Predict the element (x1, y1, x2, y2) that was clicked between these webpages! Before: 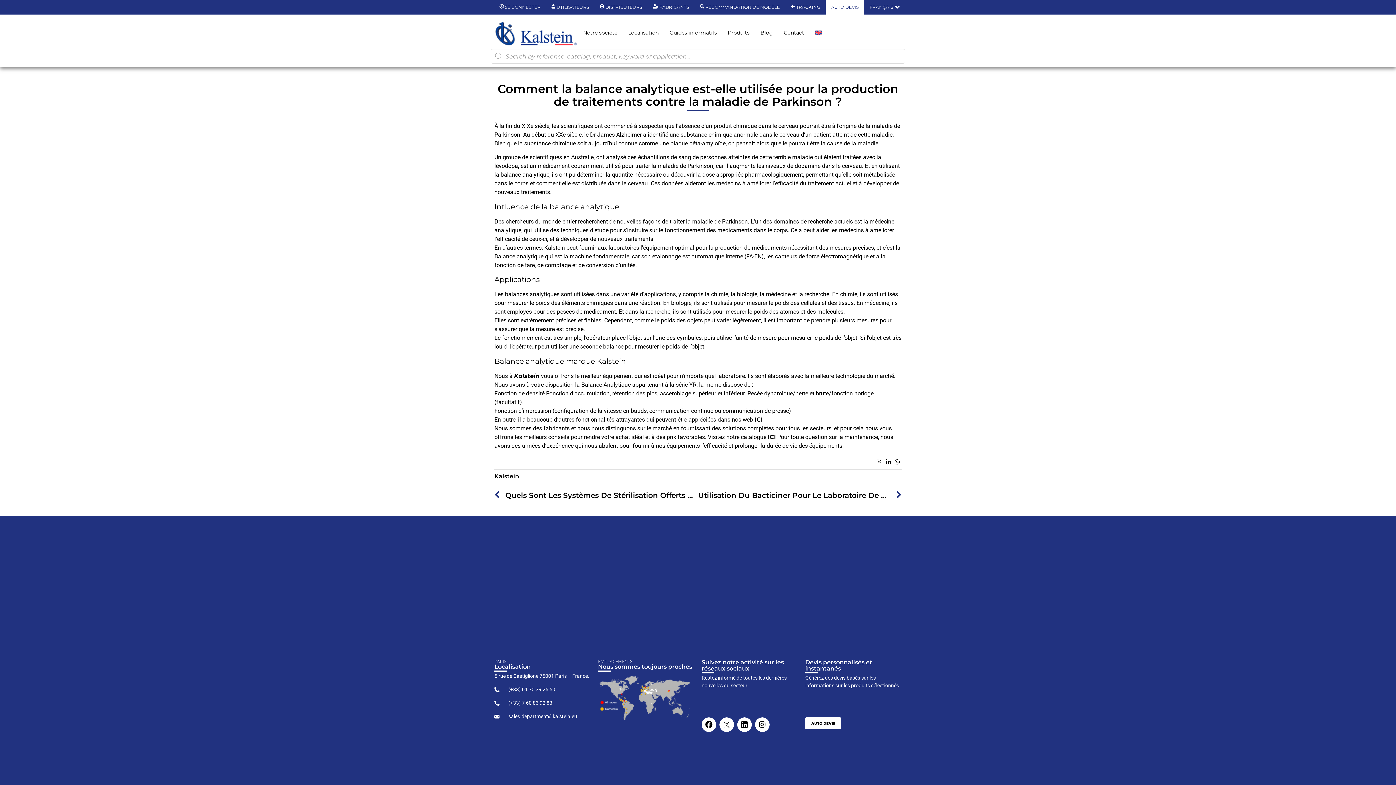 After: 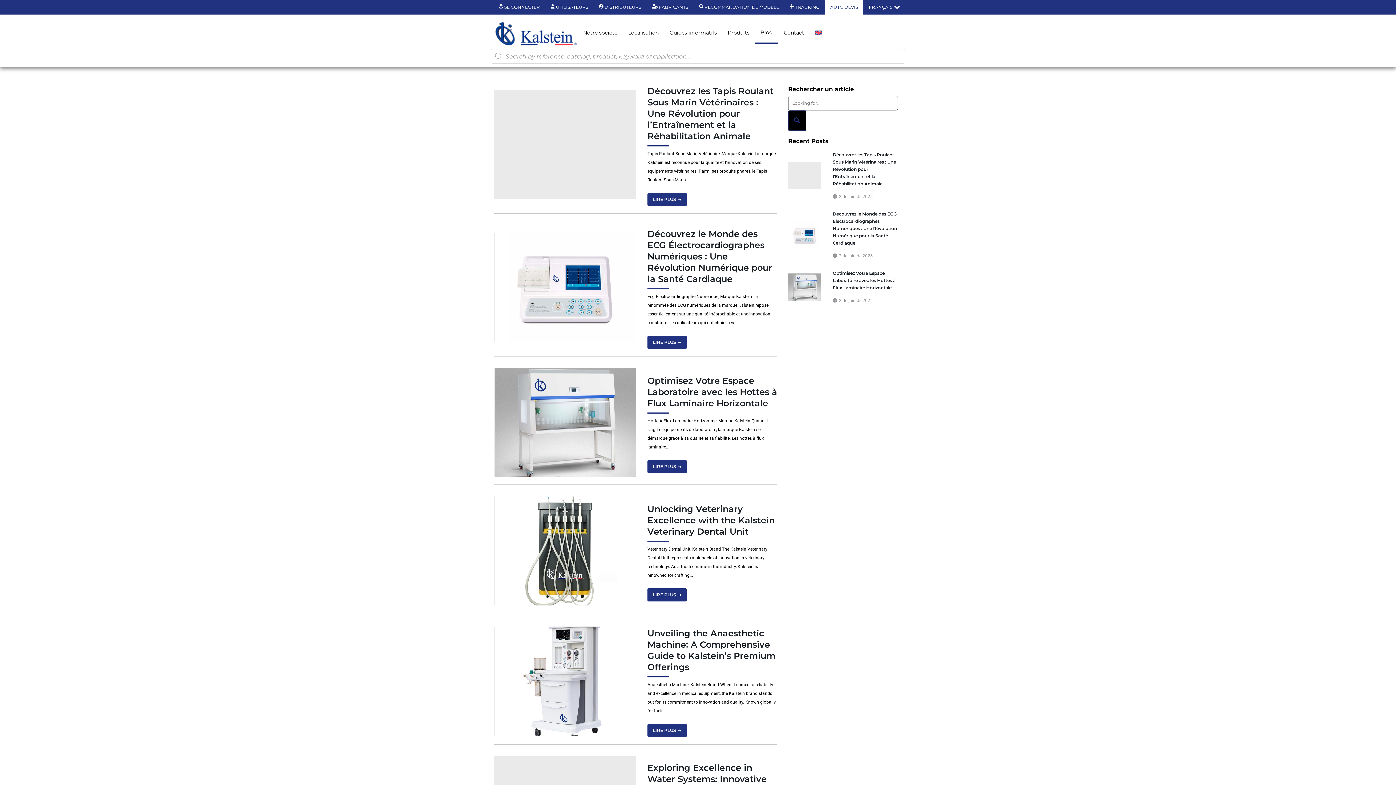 Action: label: Blog bbox: (755, 21, 778, 43)